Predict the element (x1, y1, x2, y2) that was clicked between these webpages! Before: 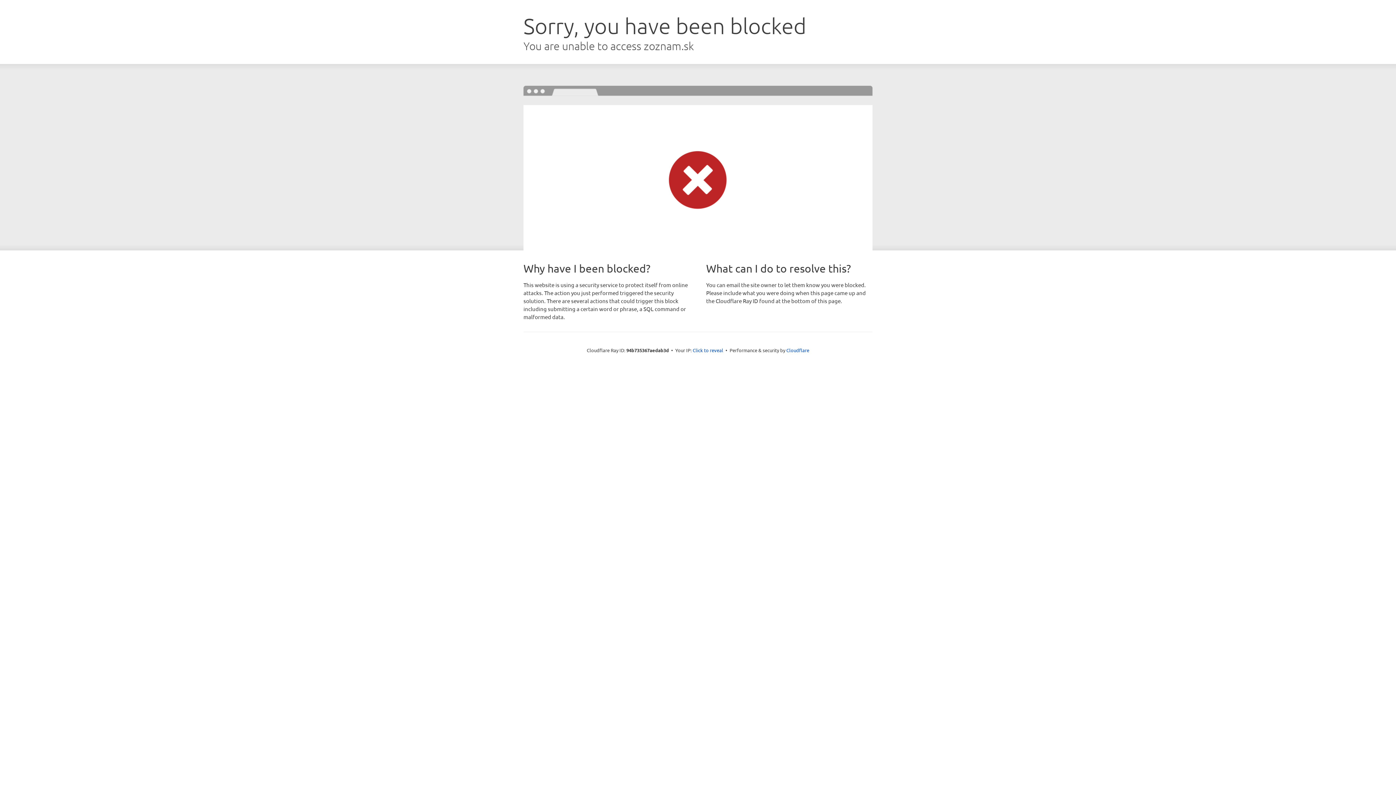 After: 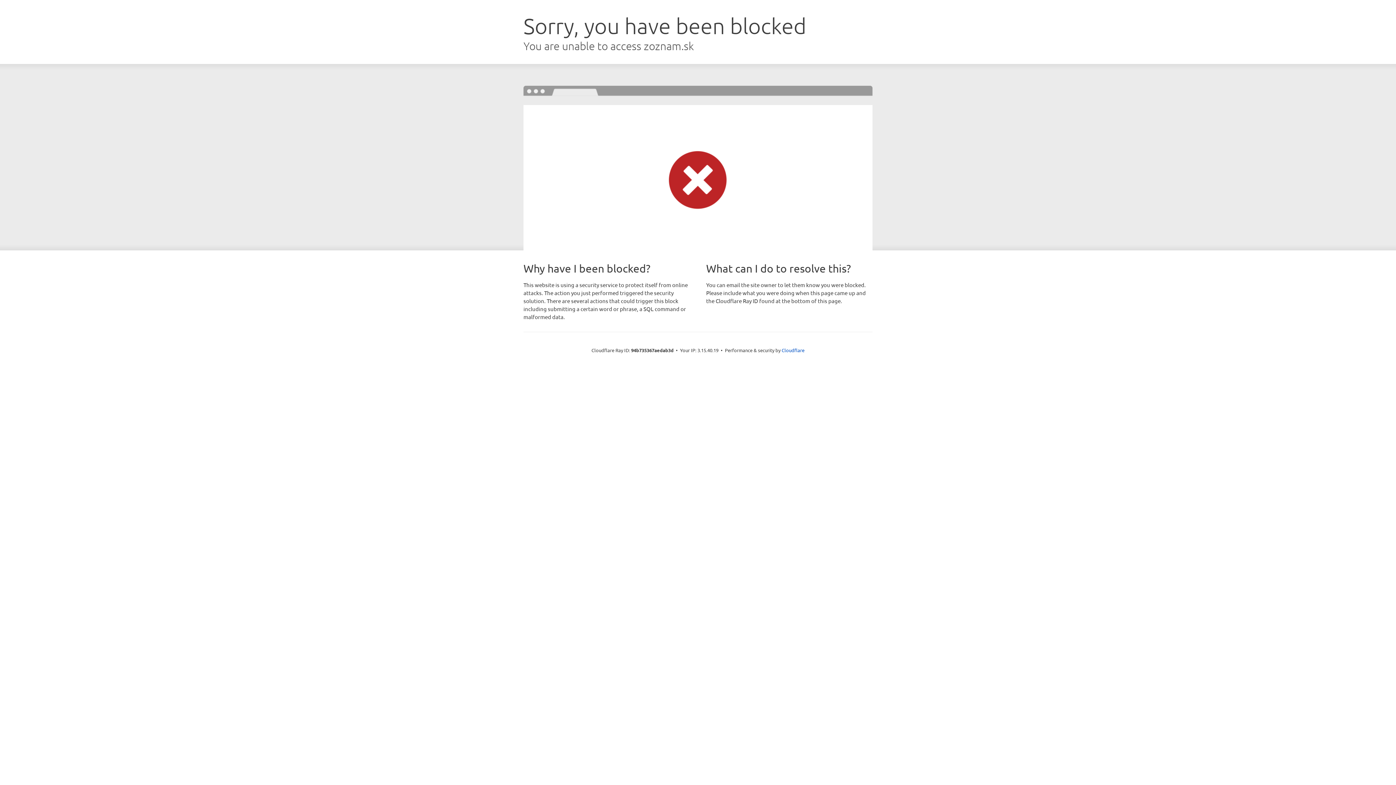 Action: label: Click to reveal bbox: (692, 346, 723, 353)